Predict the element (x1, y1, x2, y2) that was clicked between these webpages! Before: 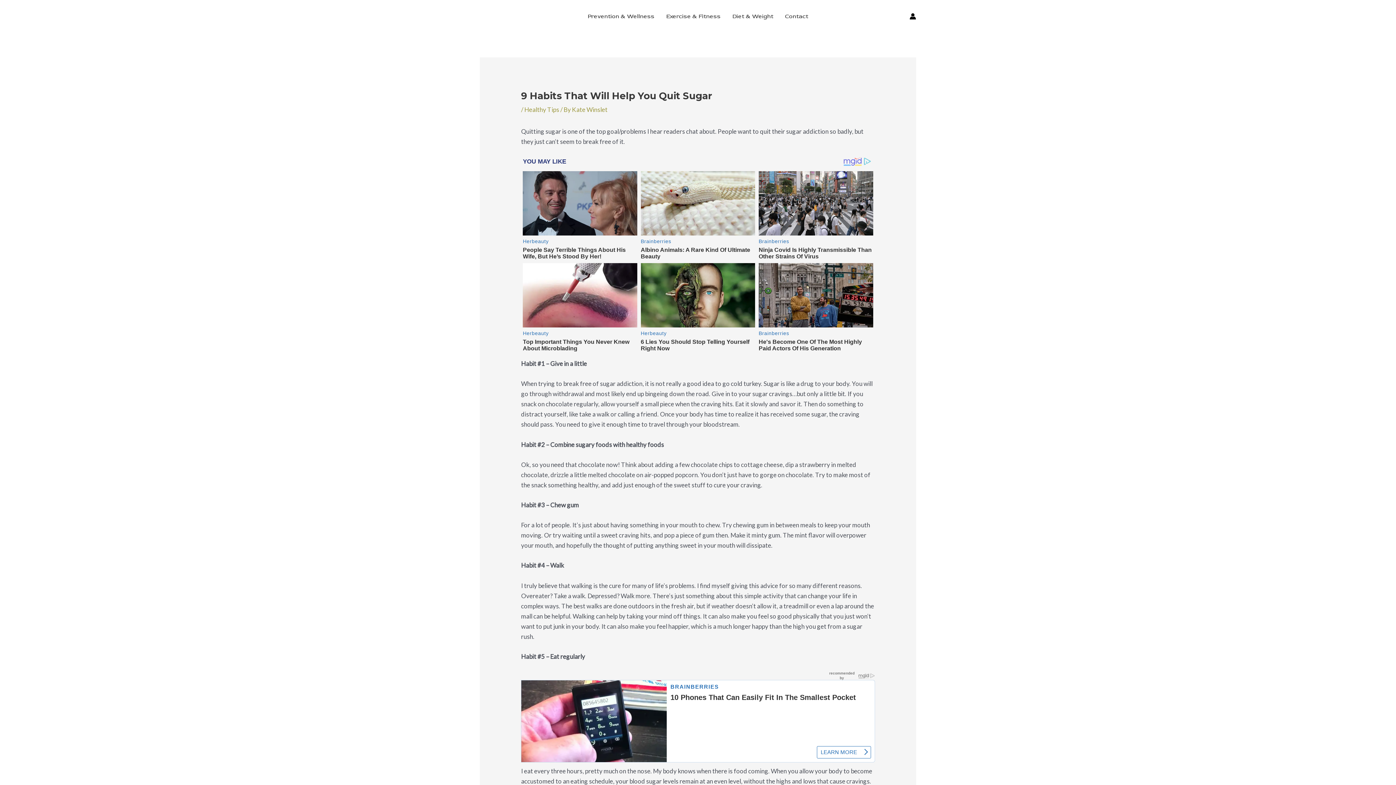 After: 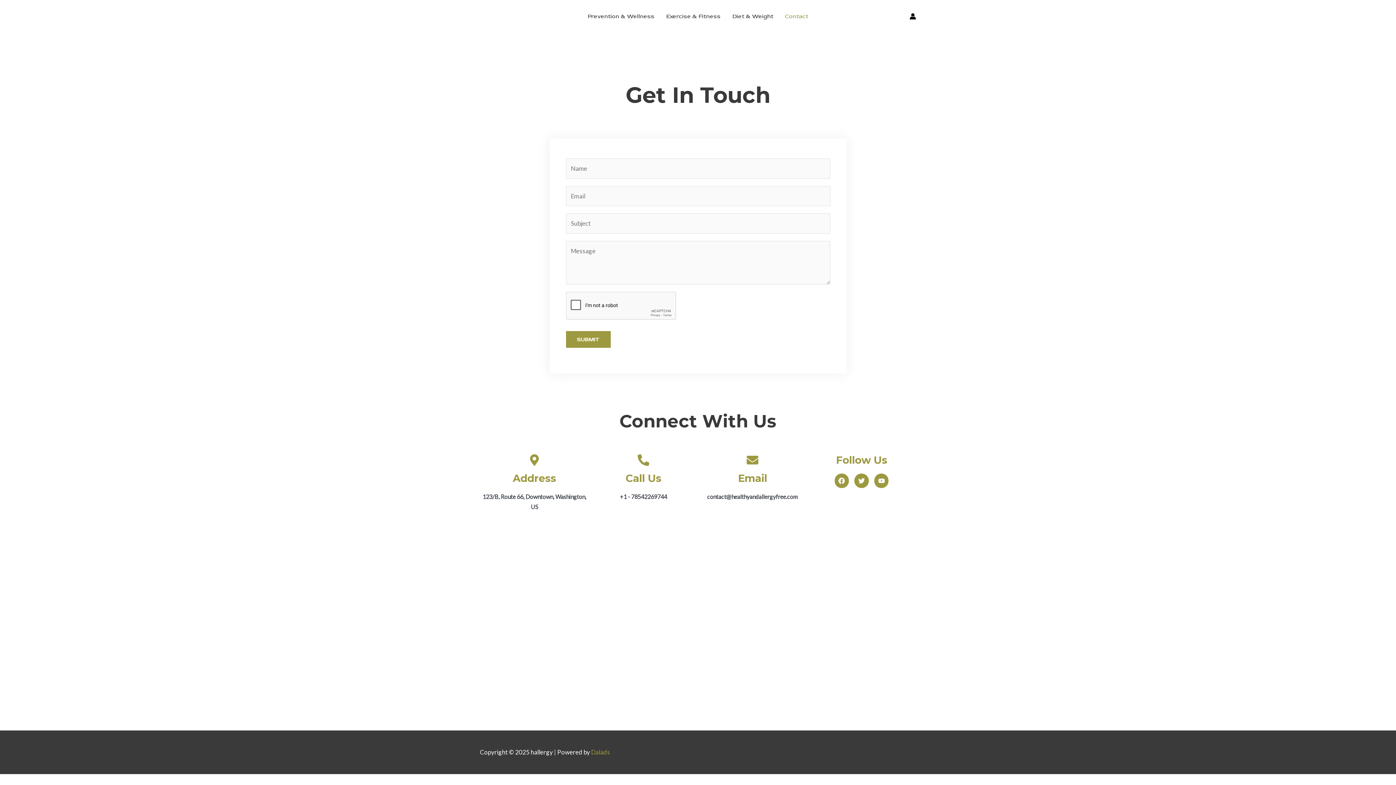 Action: label: Contact bbox: (779, 3, 814, 29)